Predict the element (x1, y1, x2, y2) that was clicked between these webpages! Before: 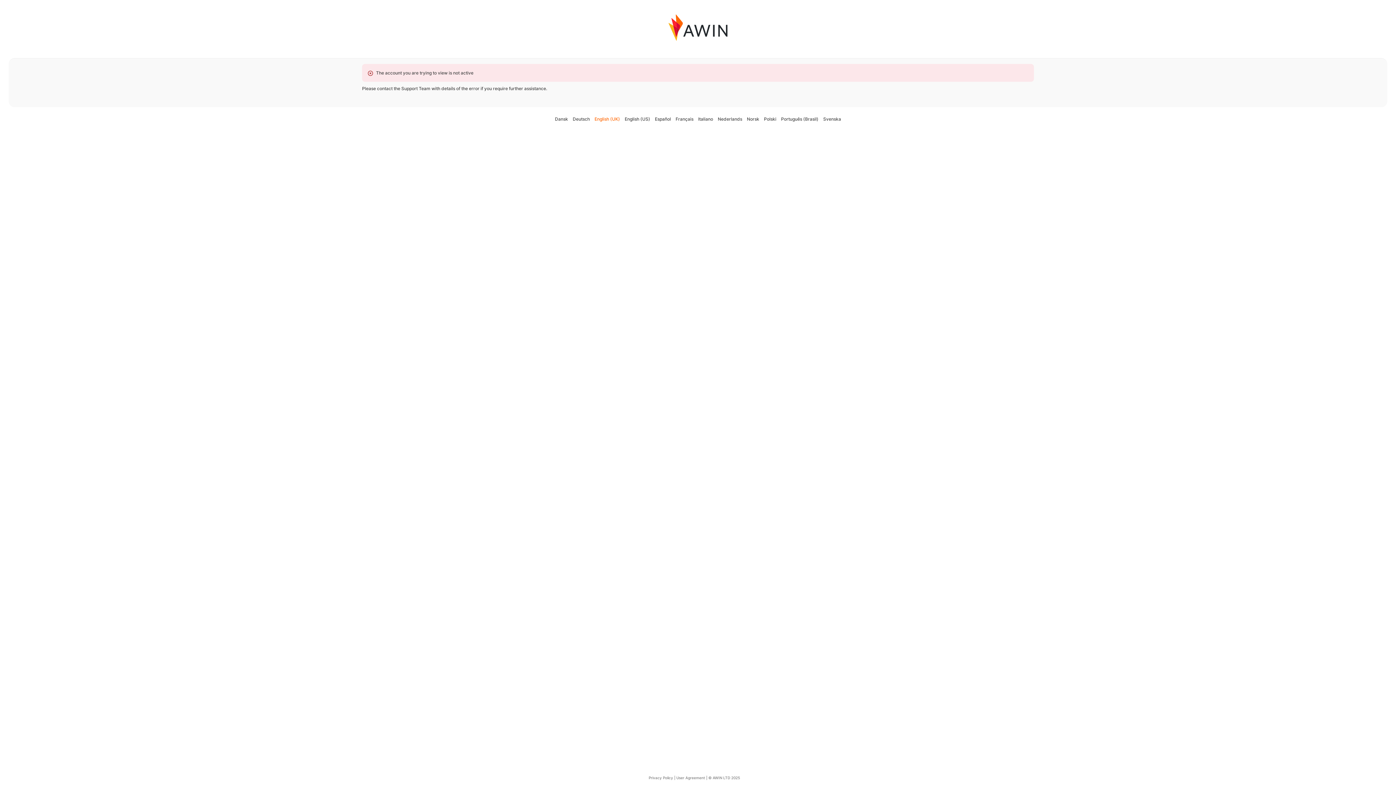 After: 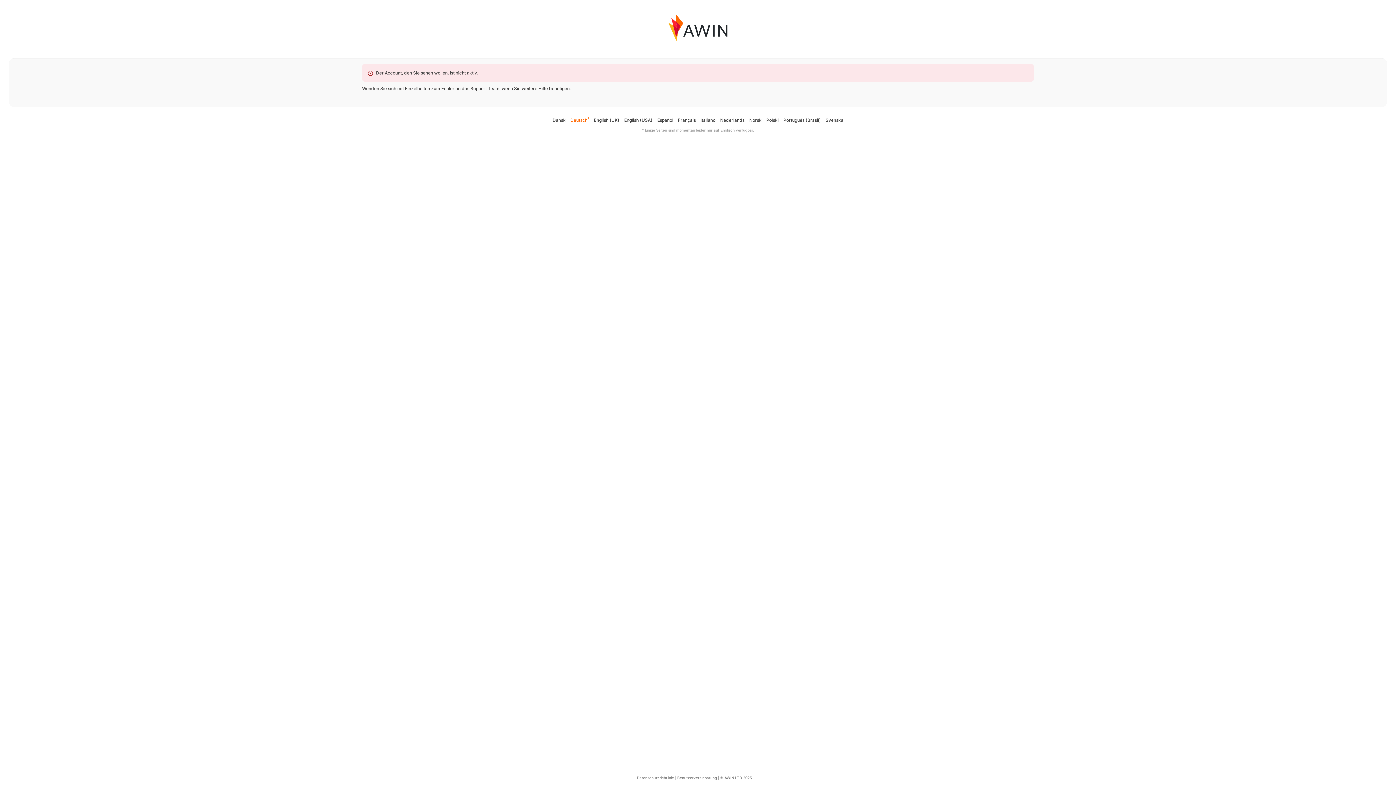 Action: label: Deutsch bbox: (572, 116, 589, 121)